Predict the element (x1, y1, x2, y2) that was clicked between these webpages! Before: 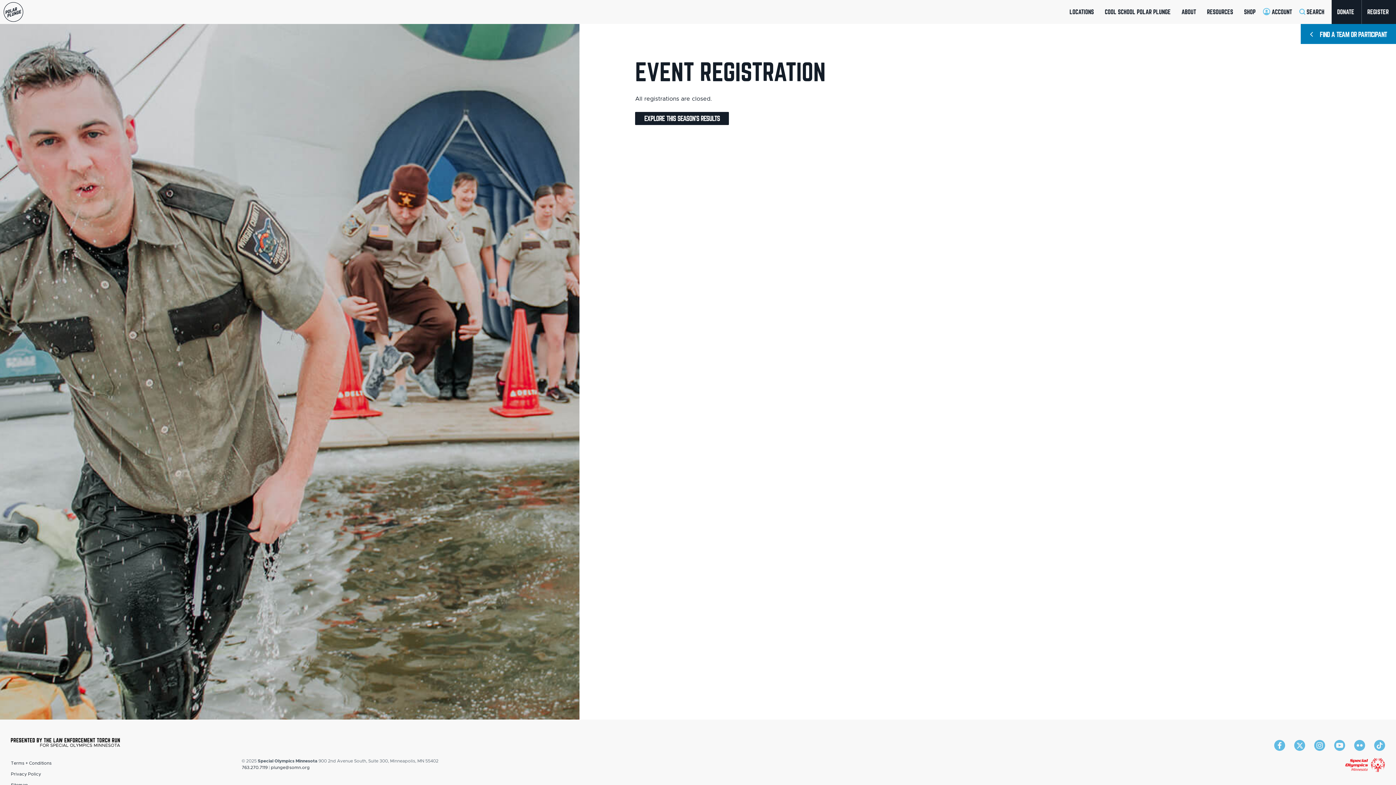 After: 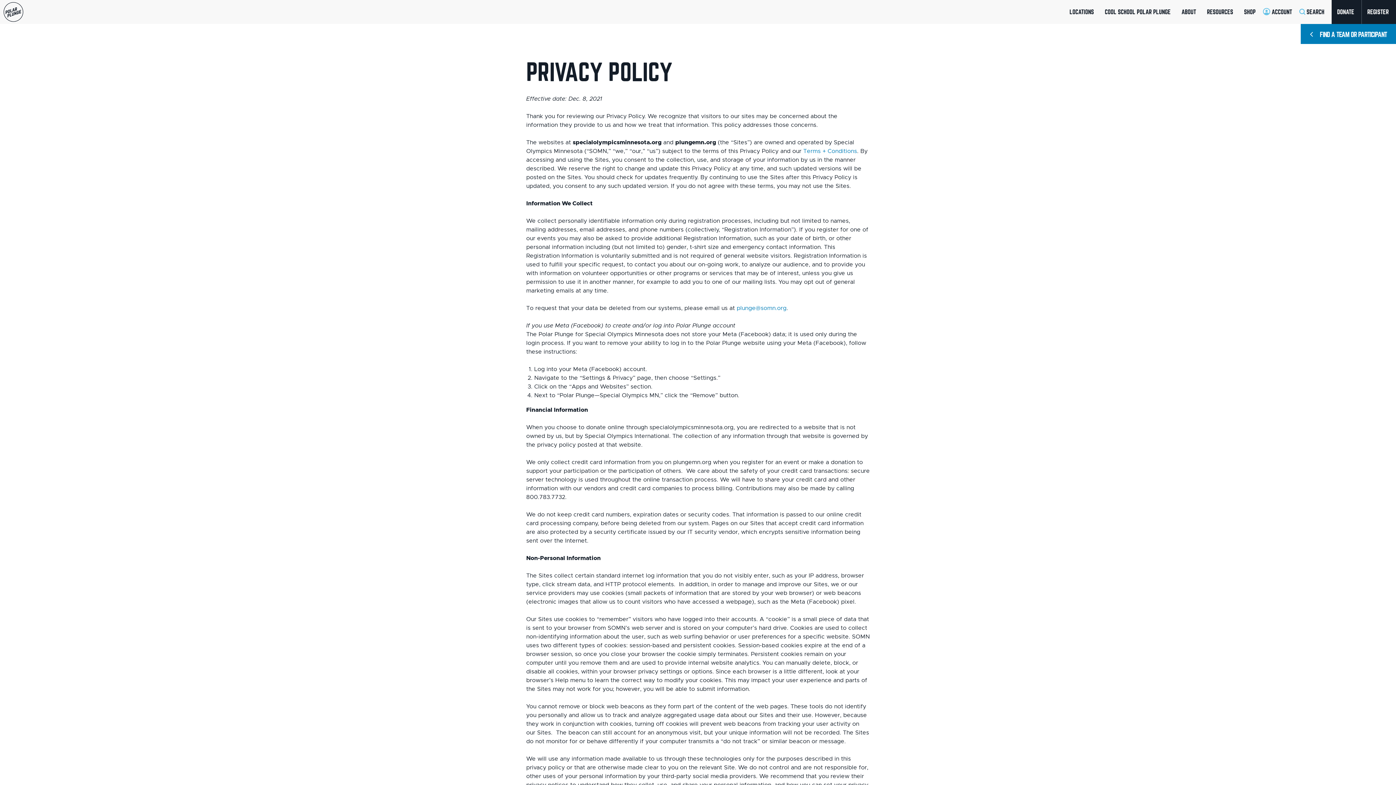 Action: bbox: (10, 772, 41, 776) label: Privacy Policy